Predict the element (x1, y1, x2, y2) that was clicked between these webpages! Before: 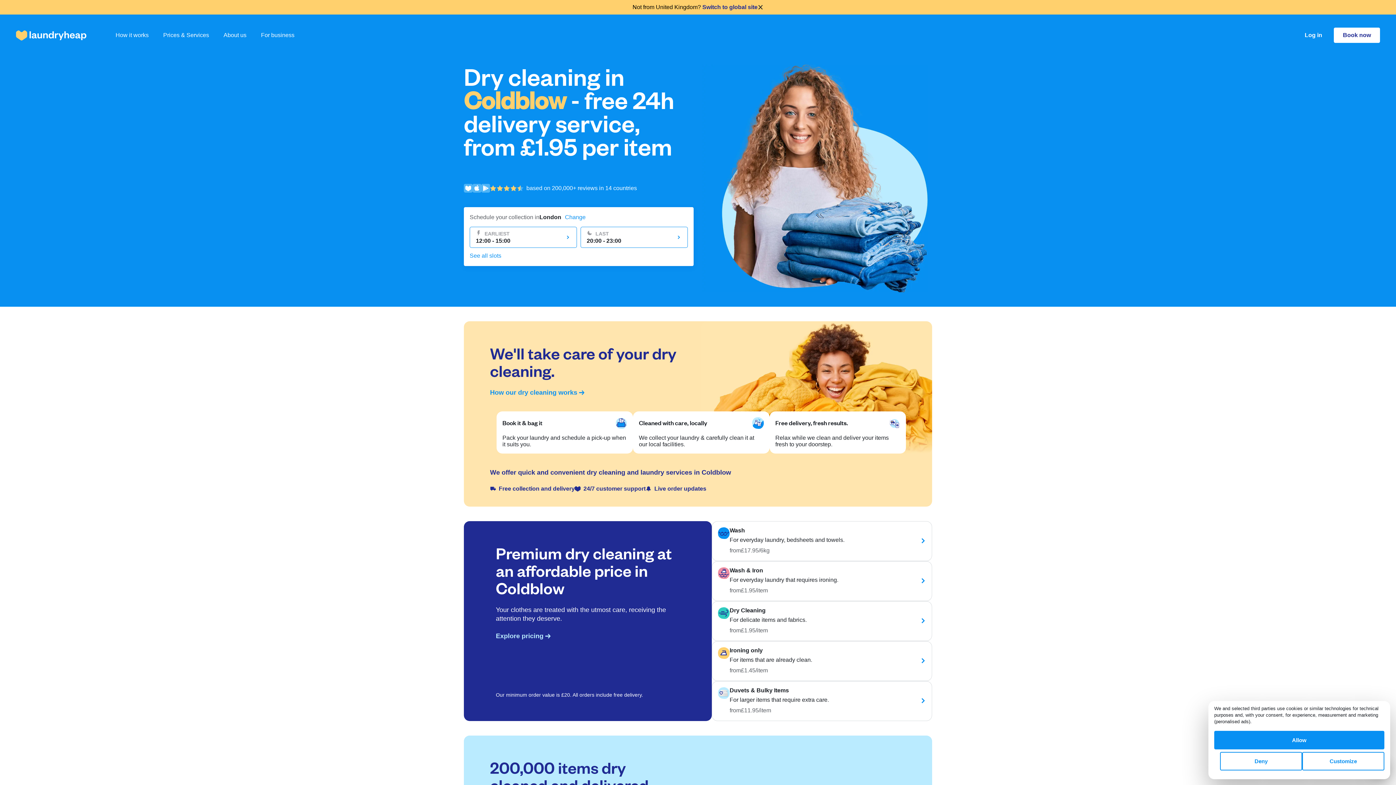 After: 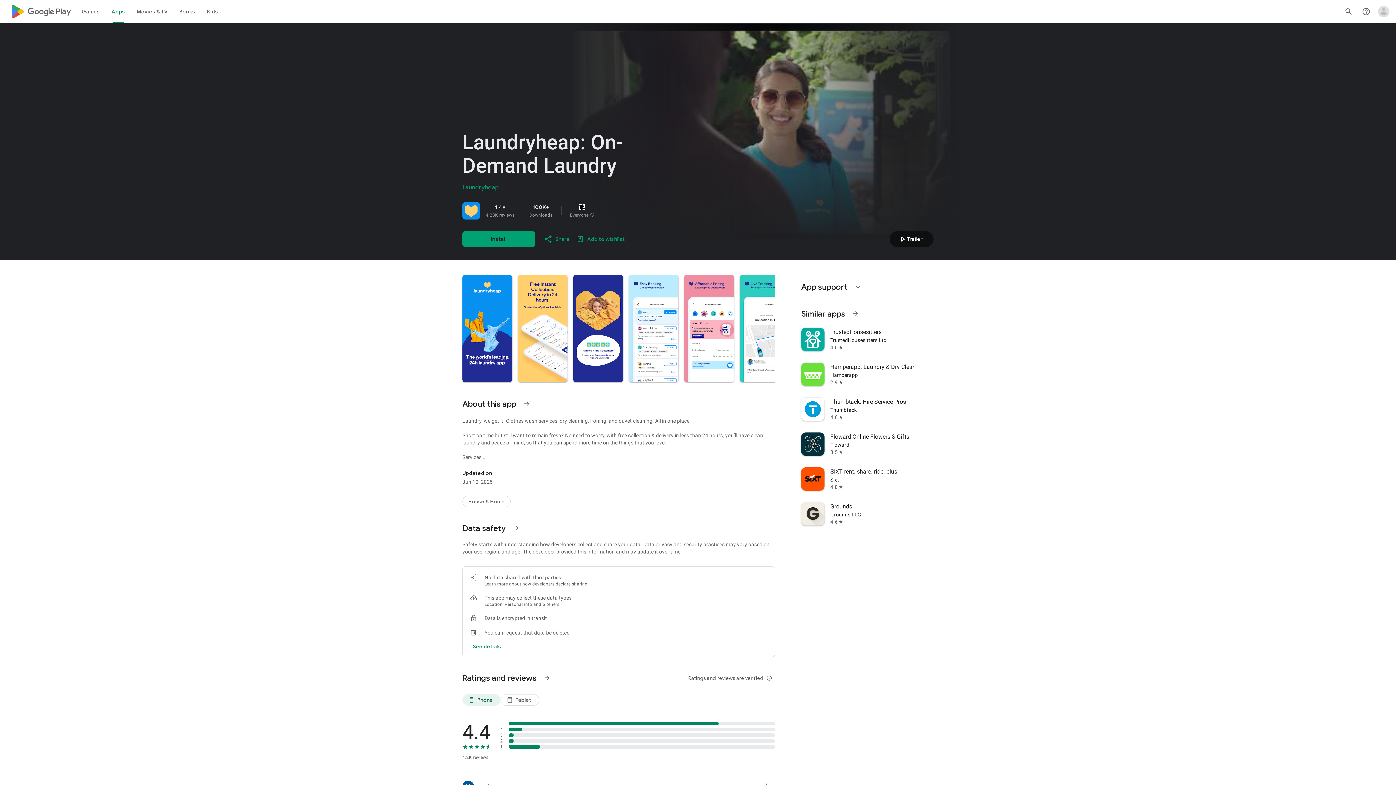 Action: bbox: (481, 184, 490, 192)